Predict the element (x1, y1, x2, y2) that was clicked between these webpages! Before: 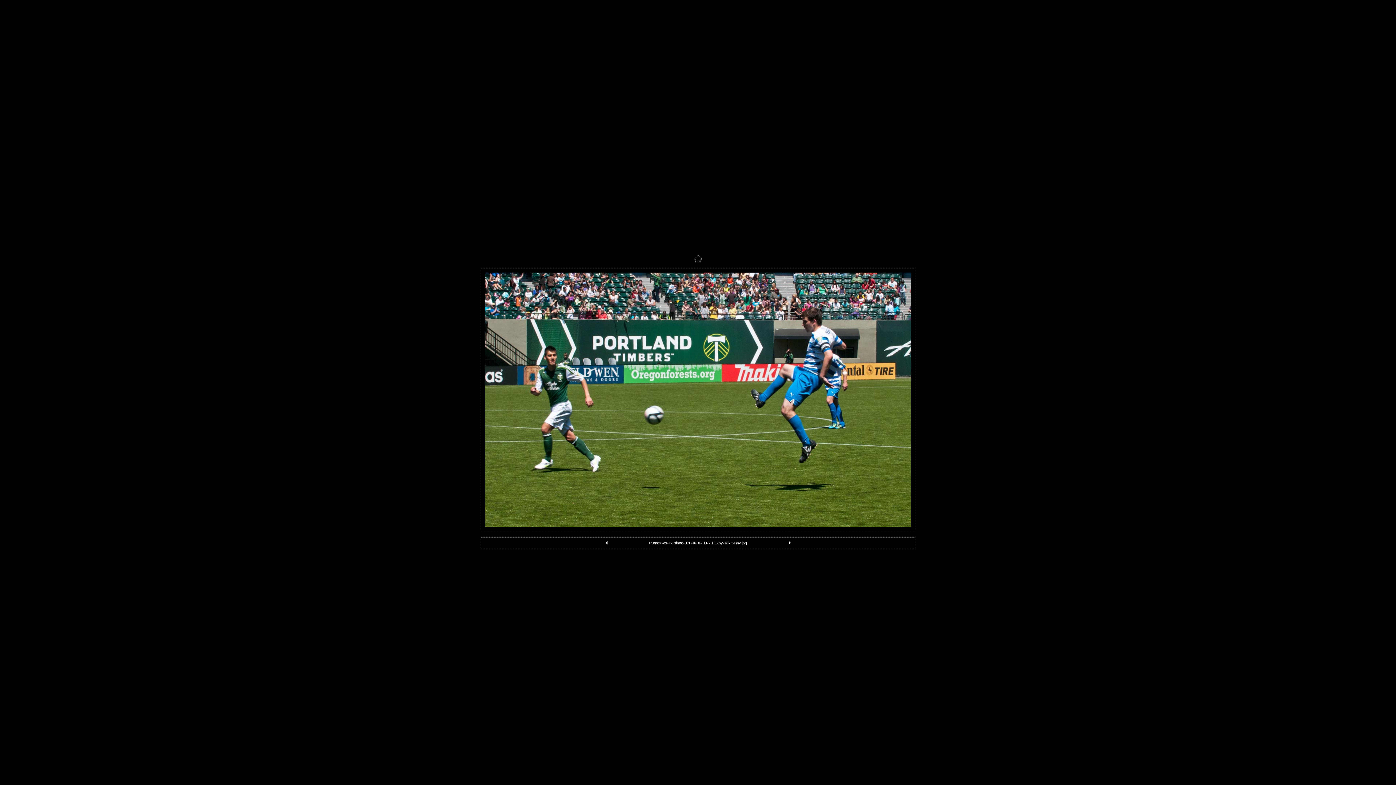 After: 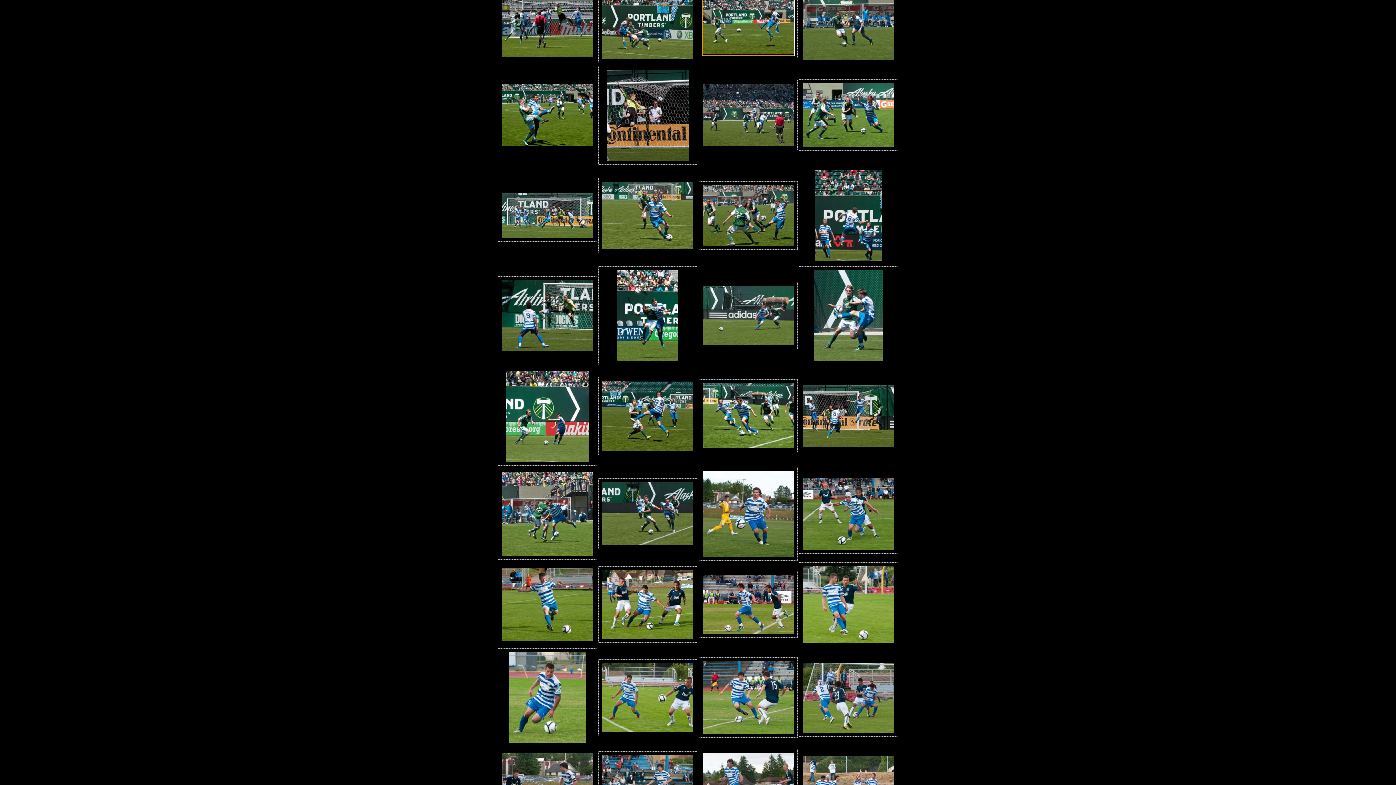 Action: bbox: (694, 263, 702, 269)